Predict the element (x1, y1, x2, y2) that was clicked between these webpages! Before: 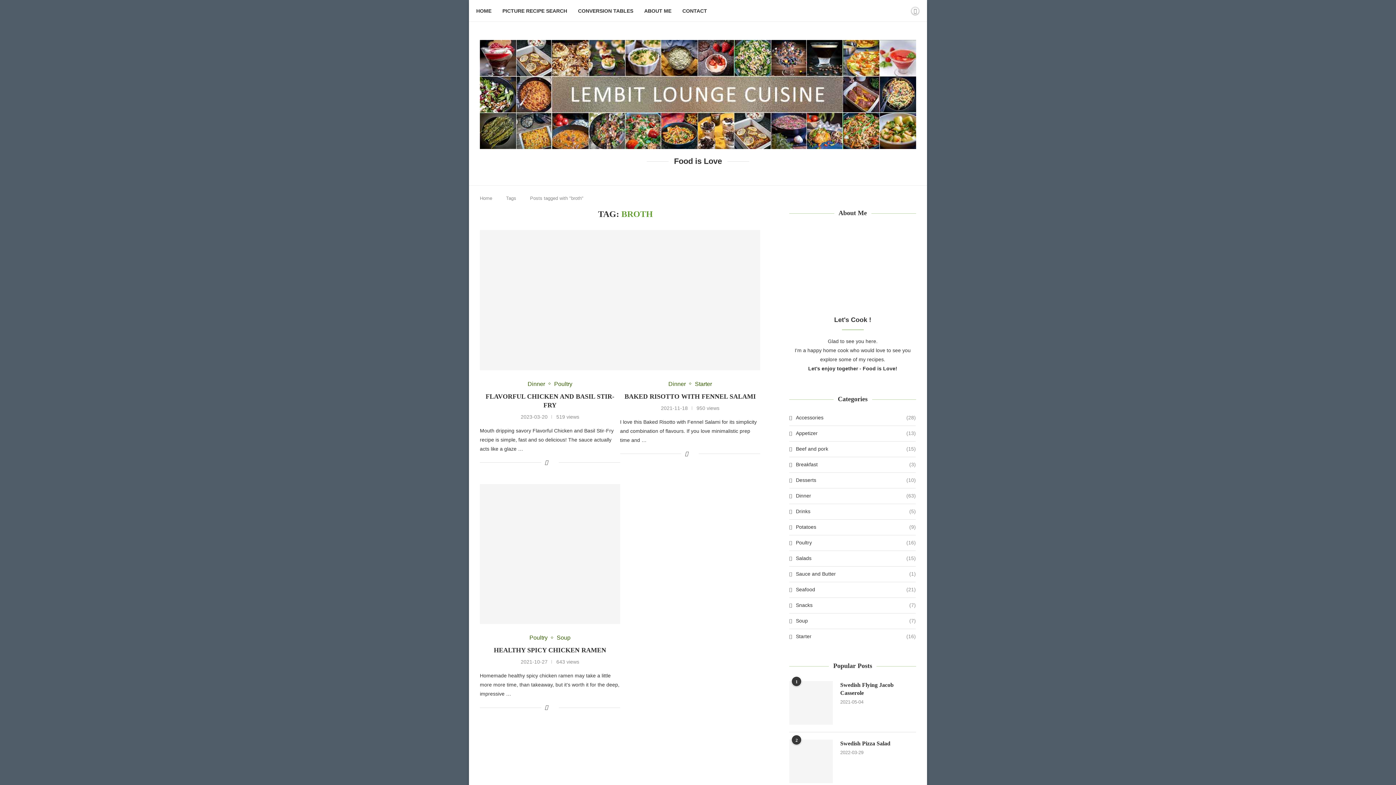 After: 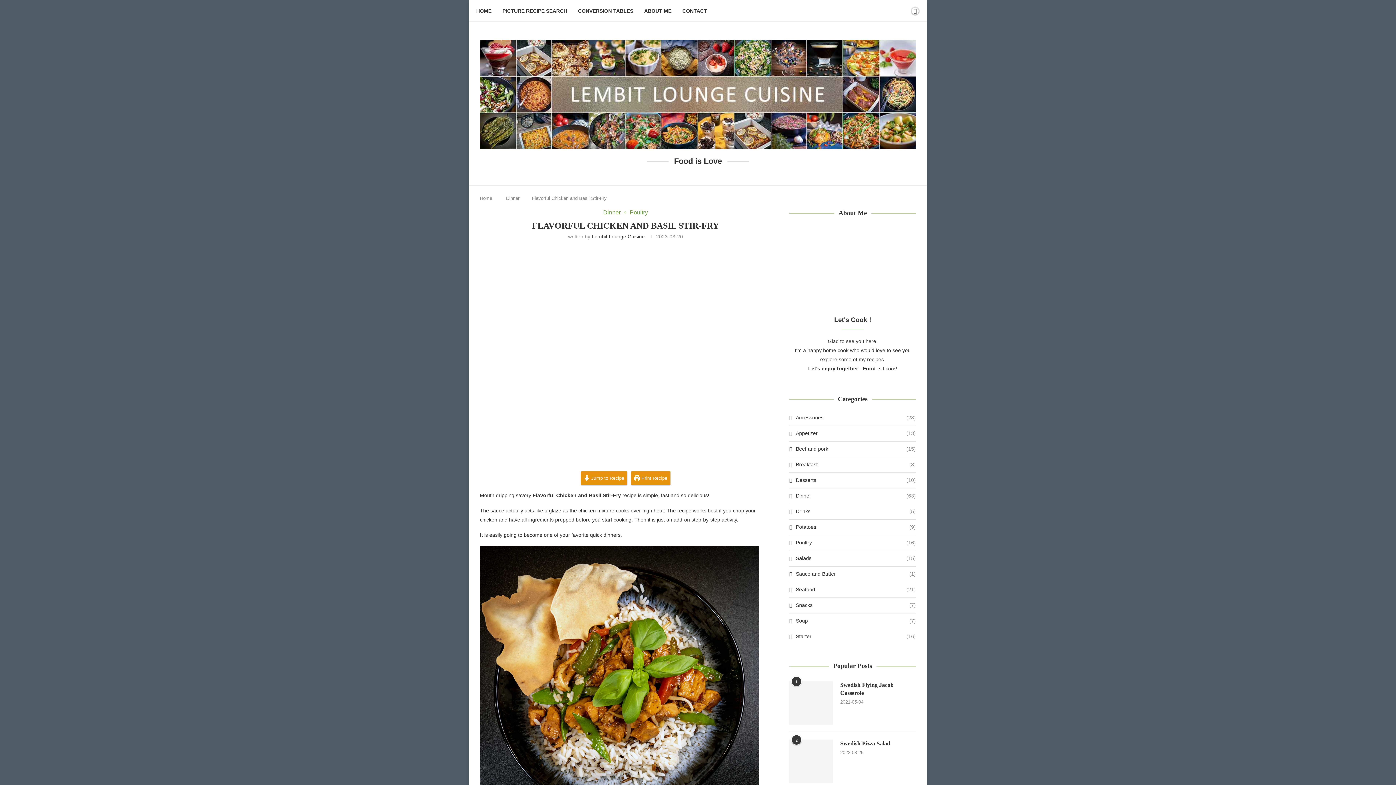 Action: bbox: (480, 230, 620, 370)